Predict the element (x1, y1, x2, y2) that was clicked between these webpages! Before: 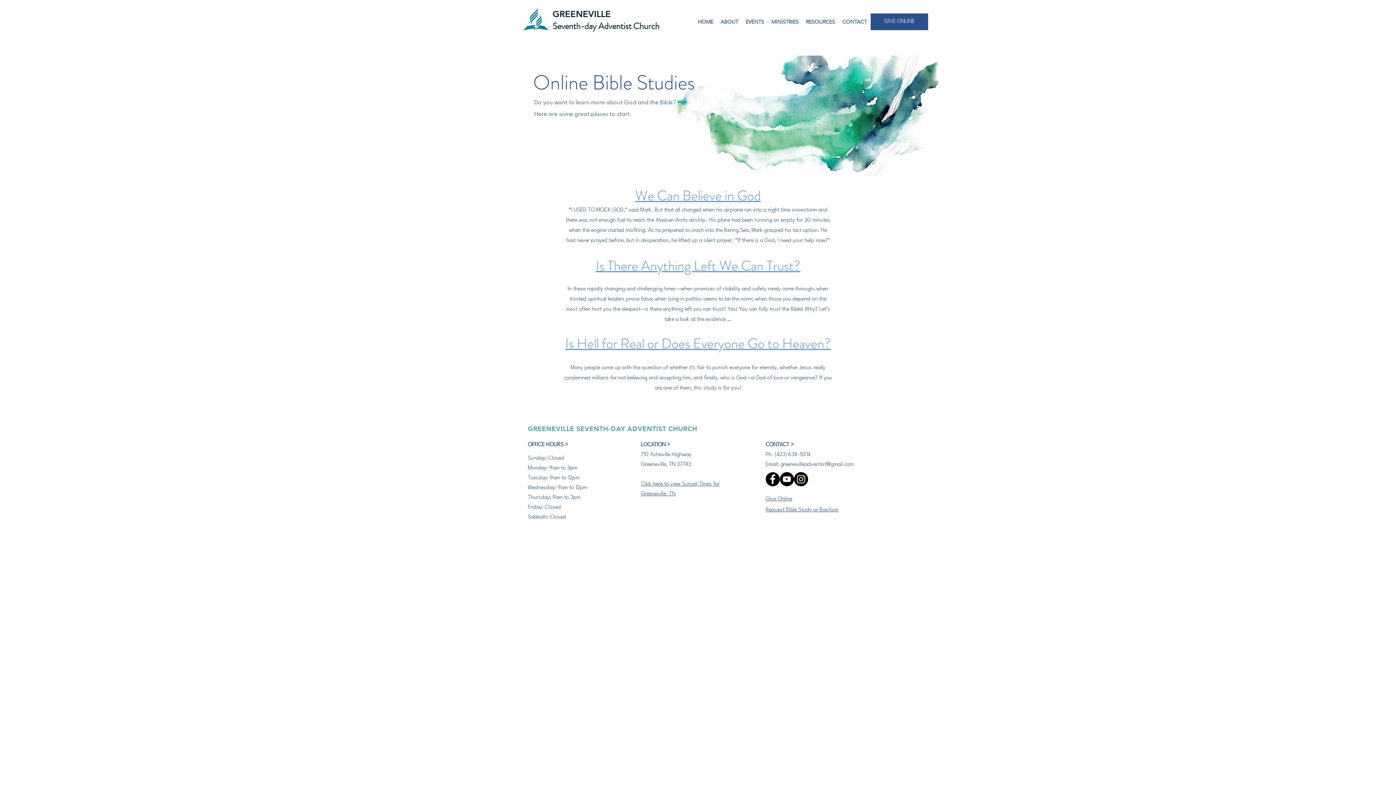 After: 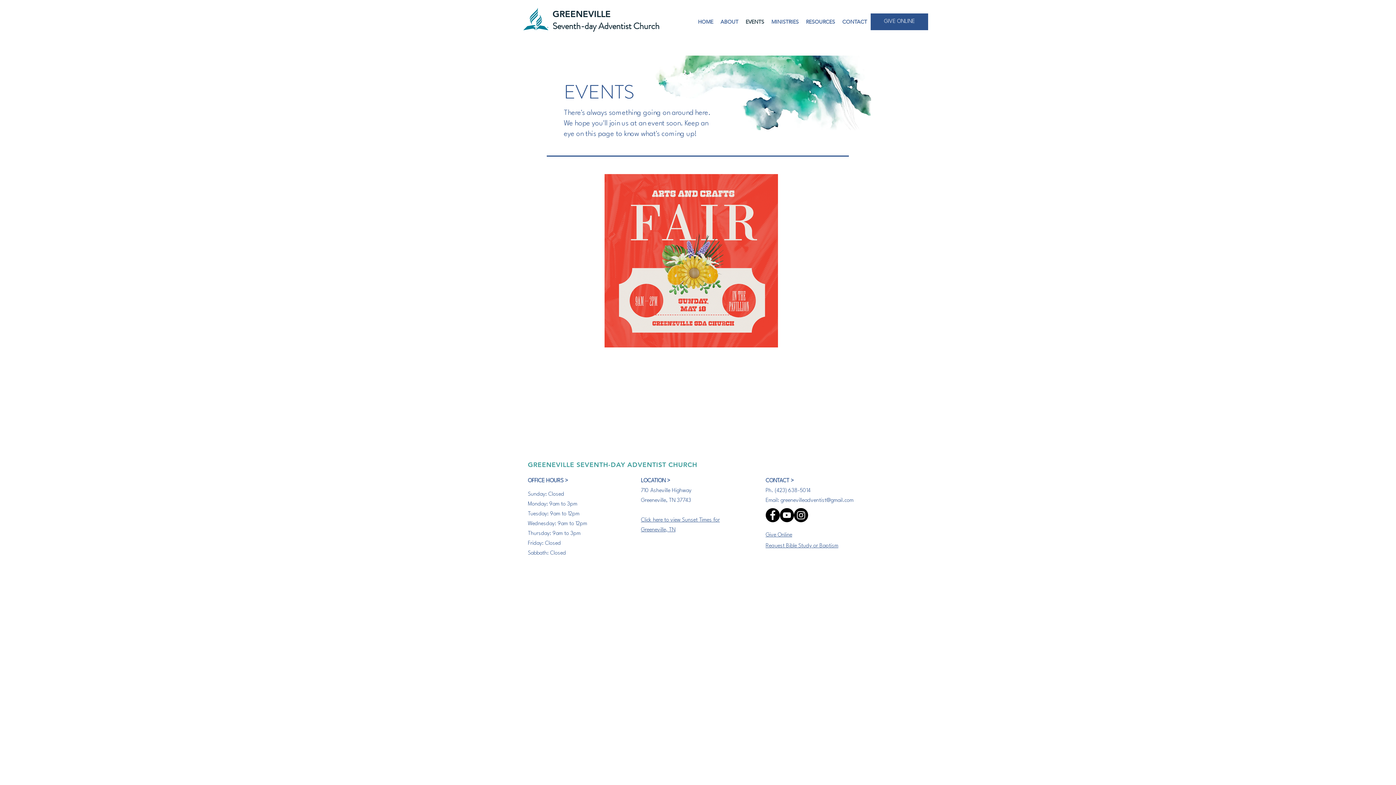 Action: label: EVENTS bbox: (742, 12, 768, 30)